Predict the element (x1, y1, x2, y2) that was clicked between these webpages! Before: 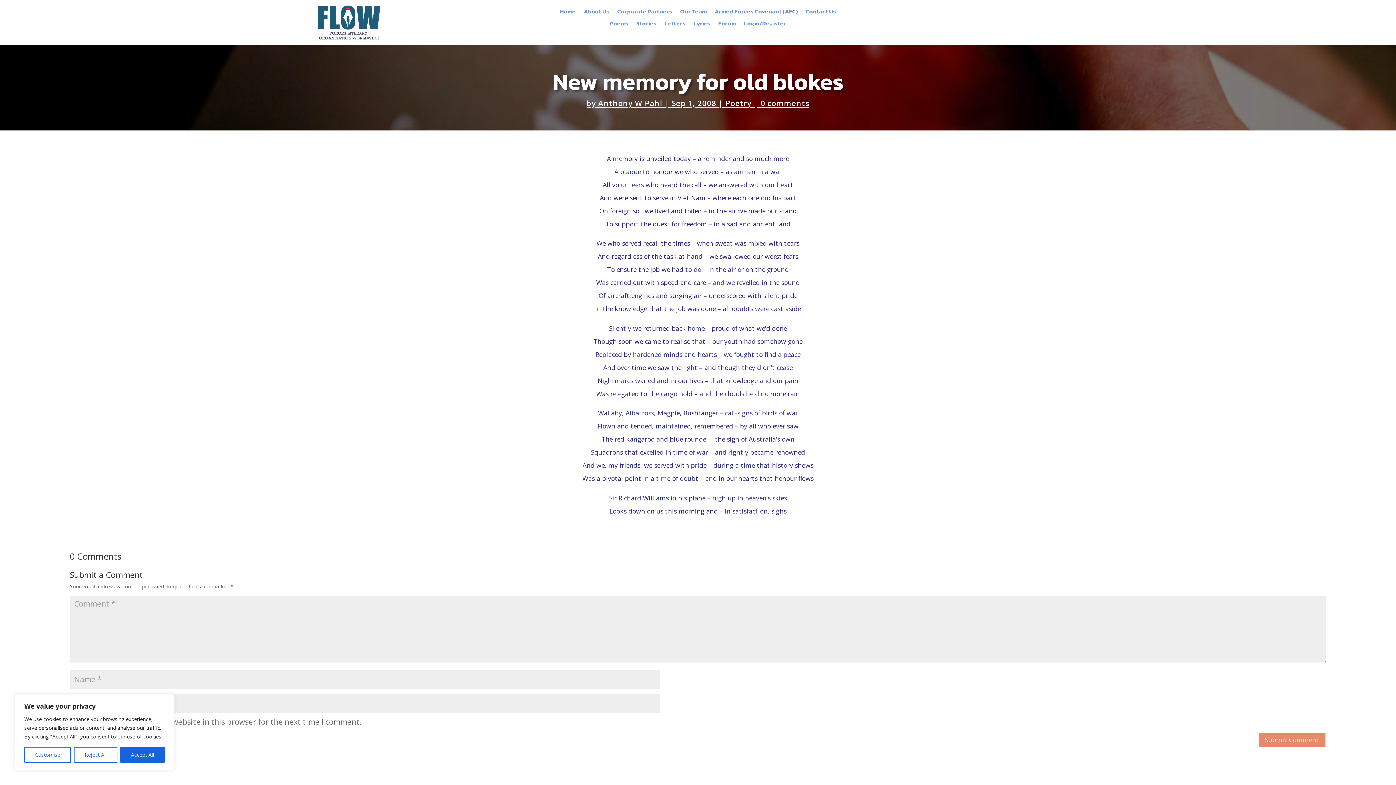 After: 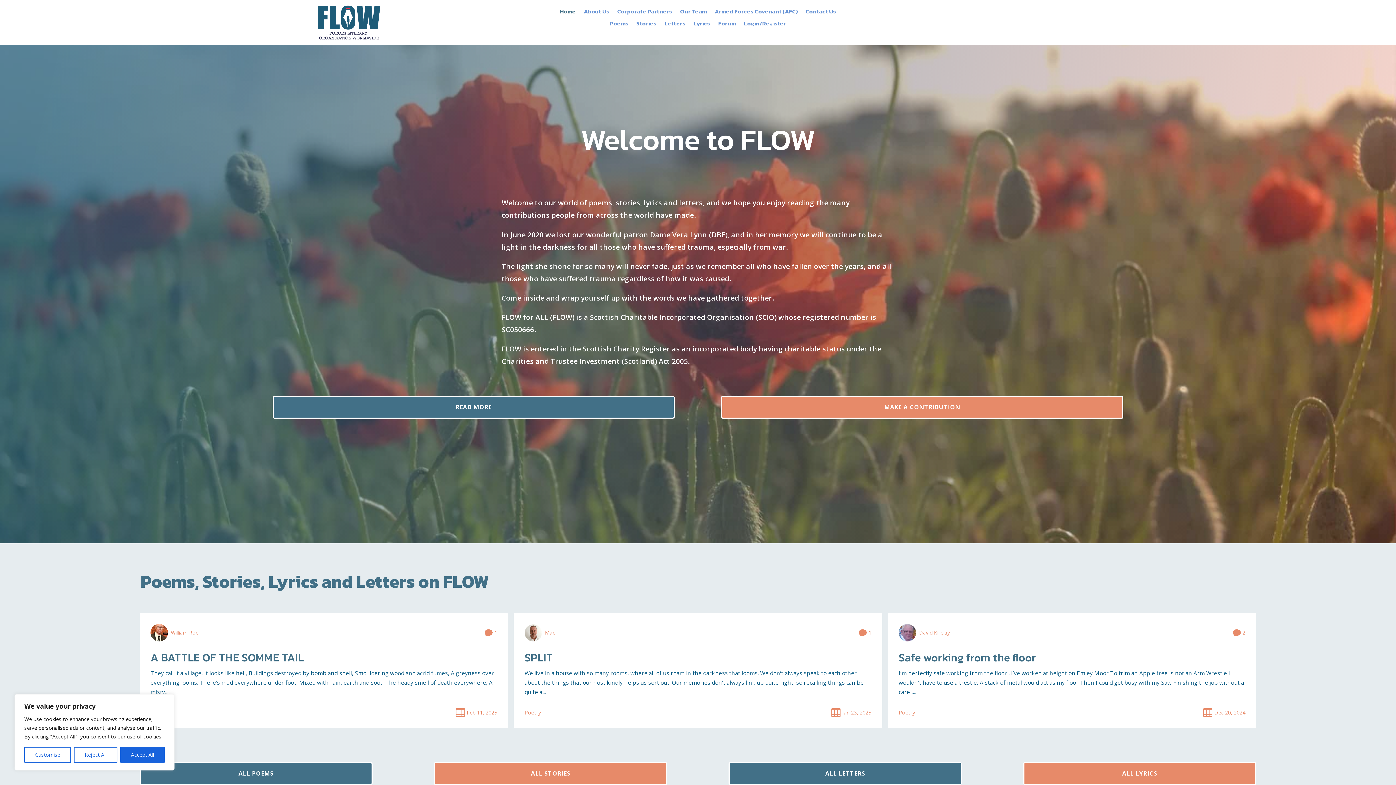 Action: bbox: (317, 34, 380, 40)